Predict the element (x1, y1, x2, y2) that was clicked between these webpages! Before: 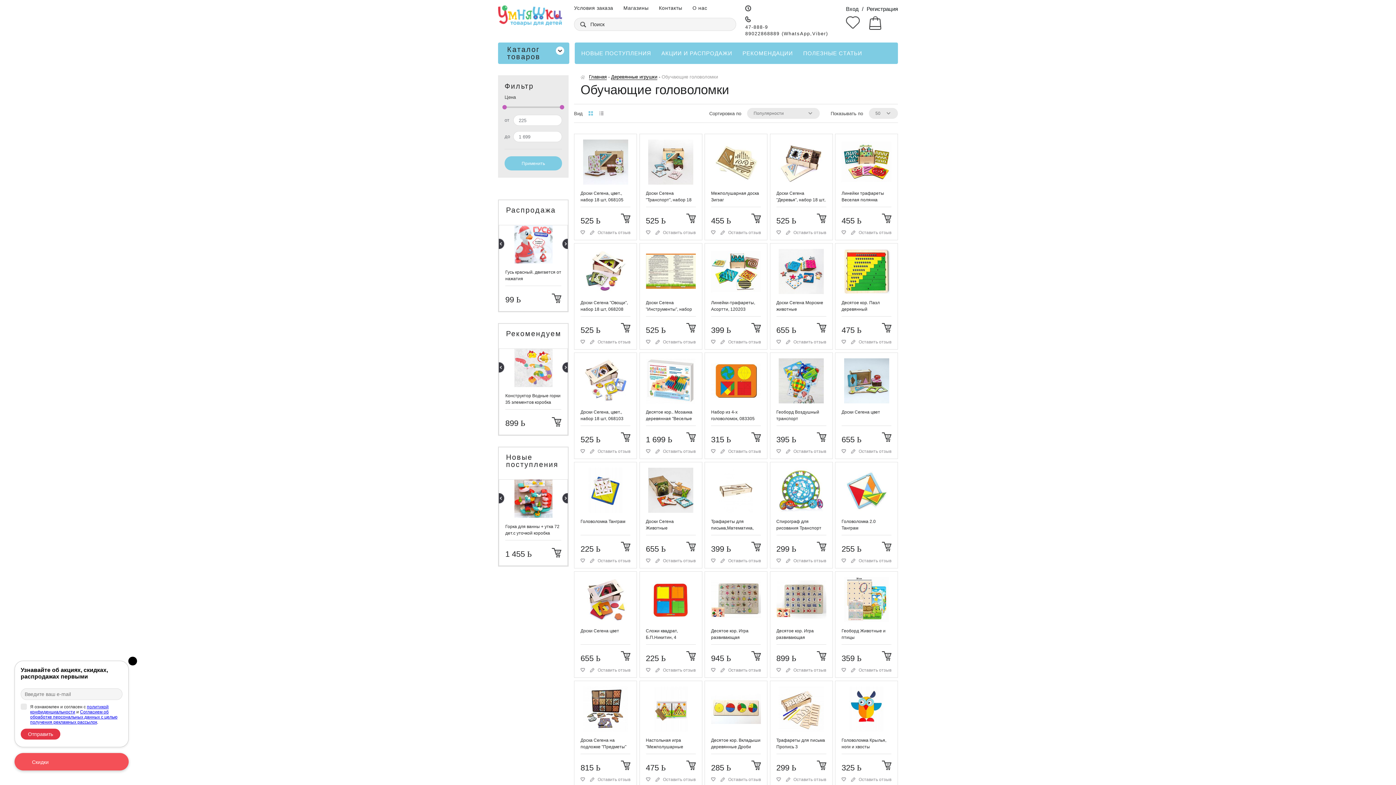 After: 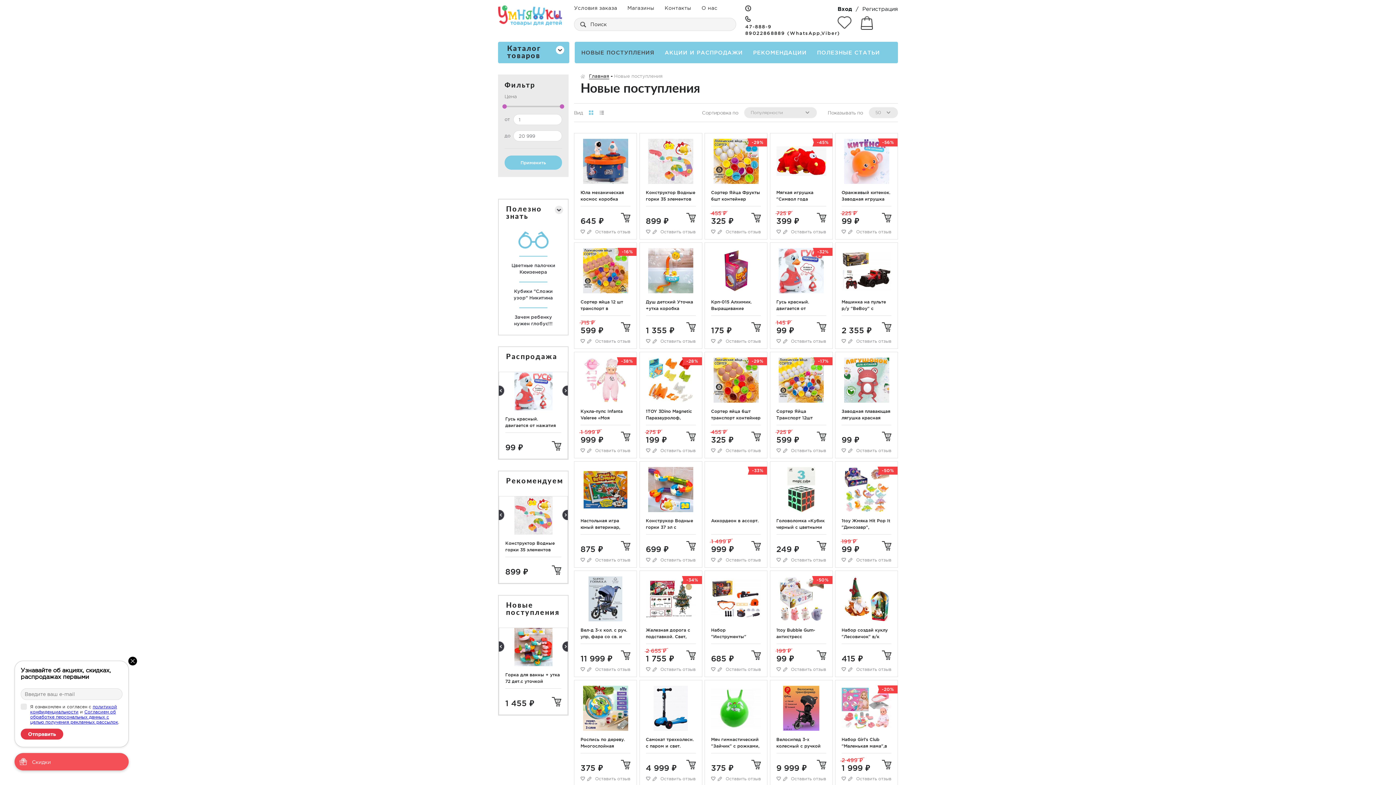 Action: bbox: (576, 42, 656, 64) label: НОВЫЕ ПОСТУПЛЕНИЯ